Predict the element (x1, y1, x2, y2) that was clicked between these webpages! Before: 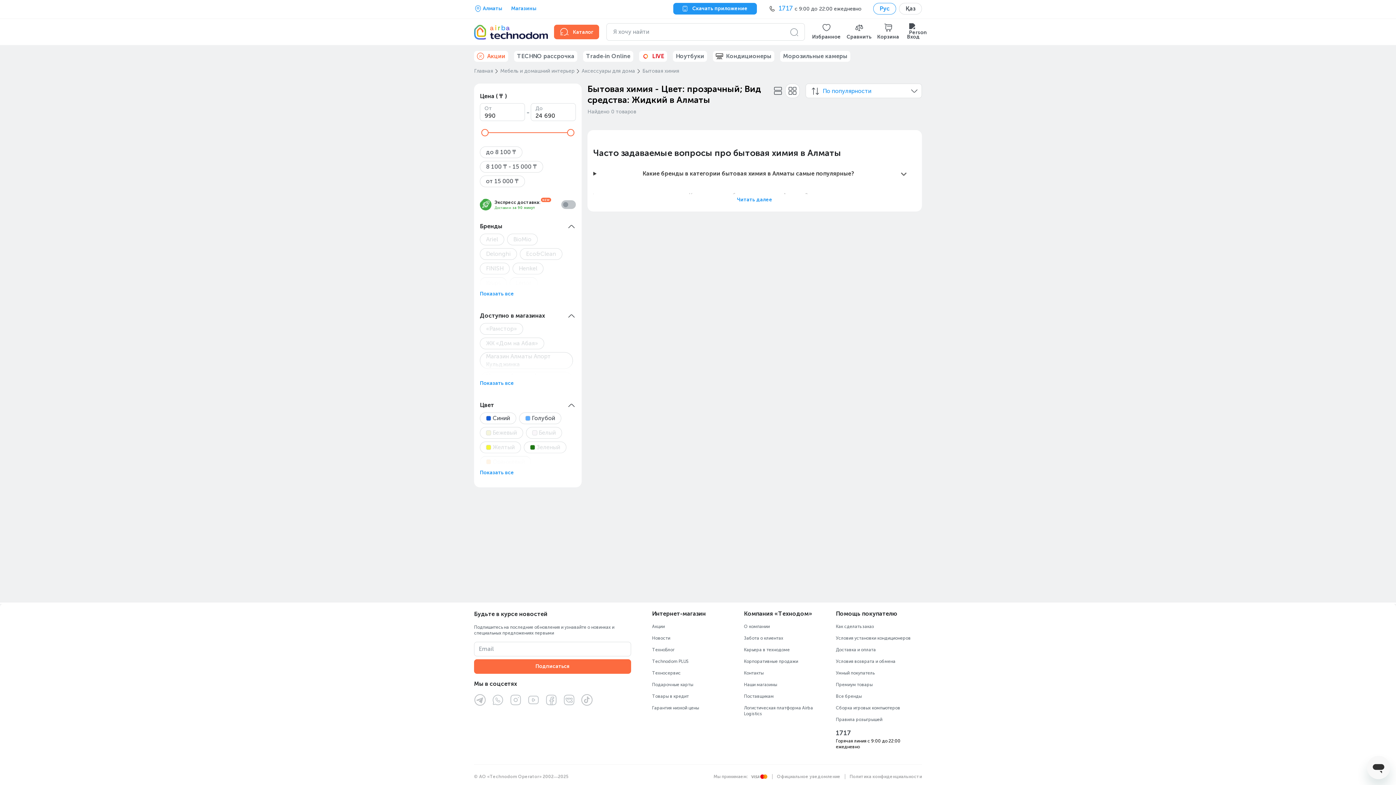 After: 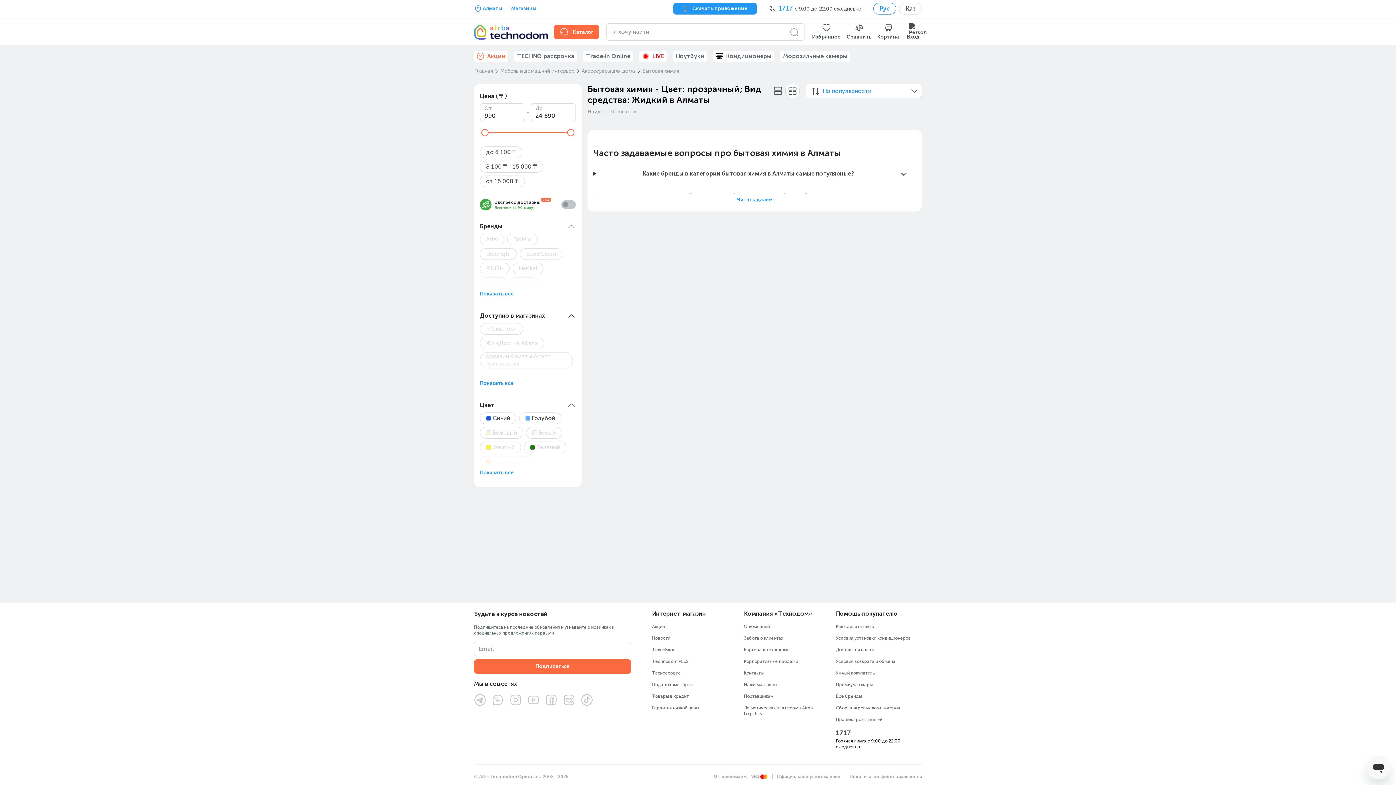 Action: bbox: (474, 694, 486, 706)